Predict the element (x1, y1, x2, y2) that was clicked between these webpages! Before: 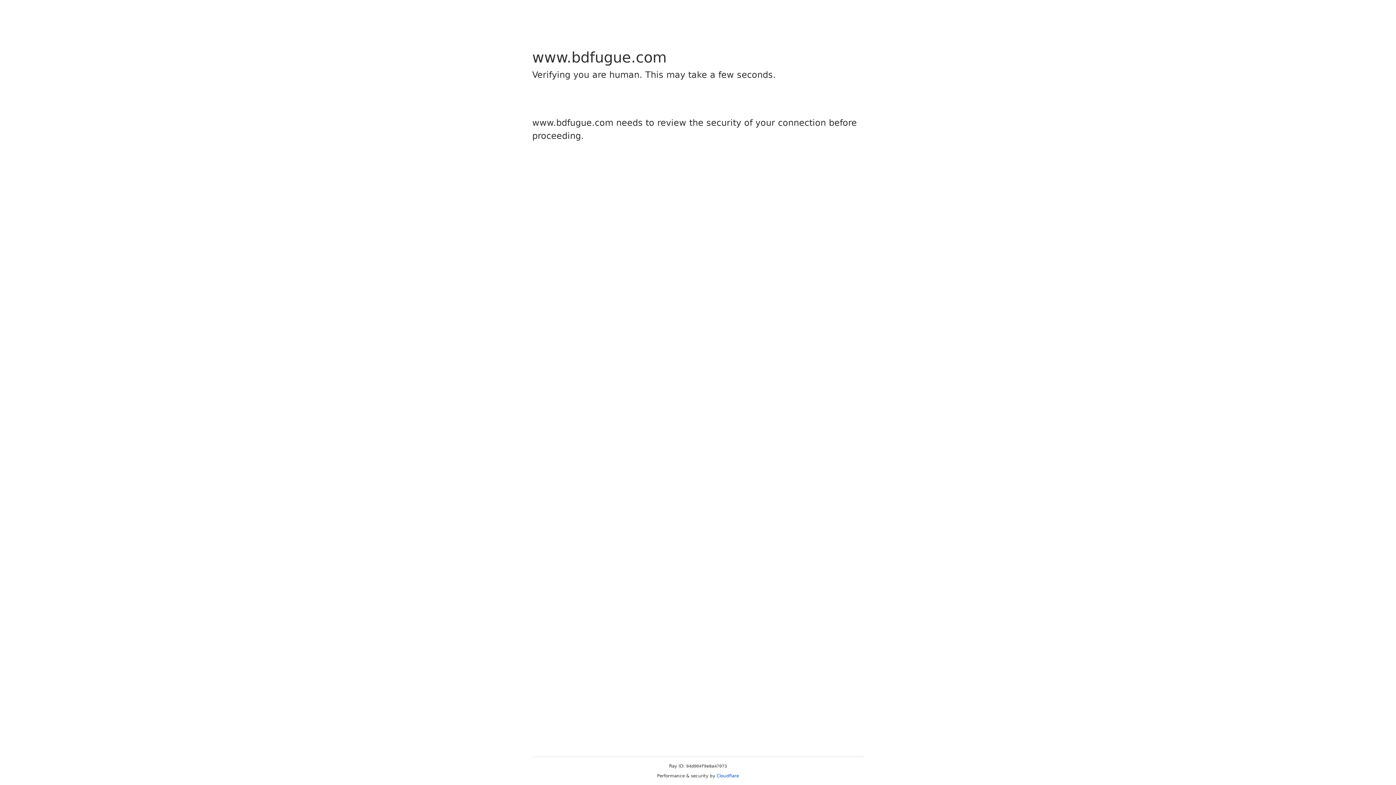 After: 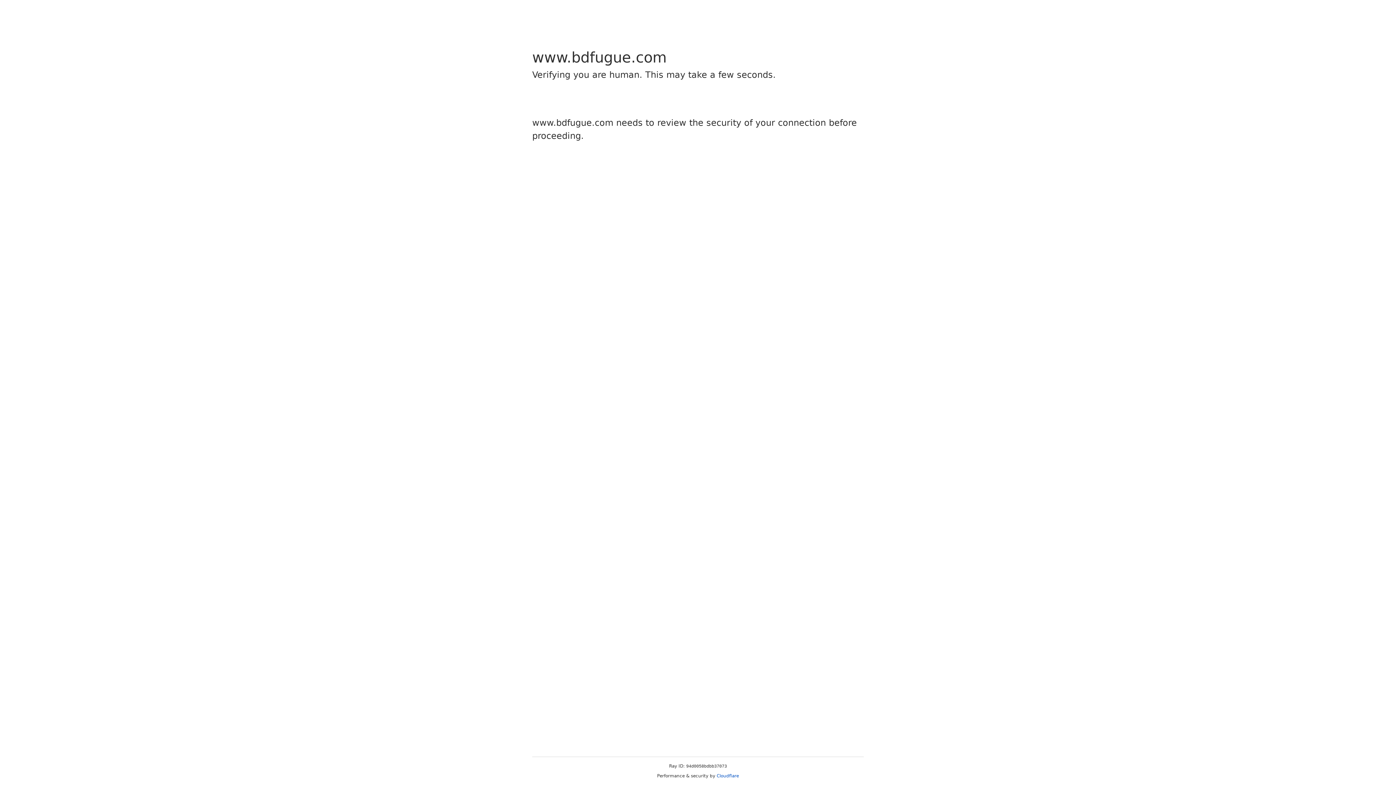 Action: bbox: (716, 773, 739, 778) label: Cloudflare